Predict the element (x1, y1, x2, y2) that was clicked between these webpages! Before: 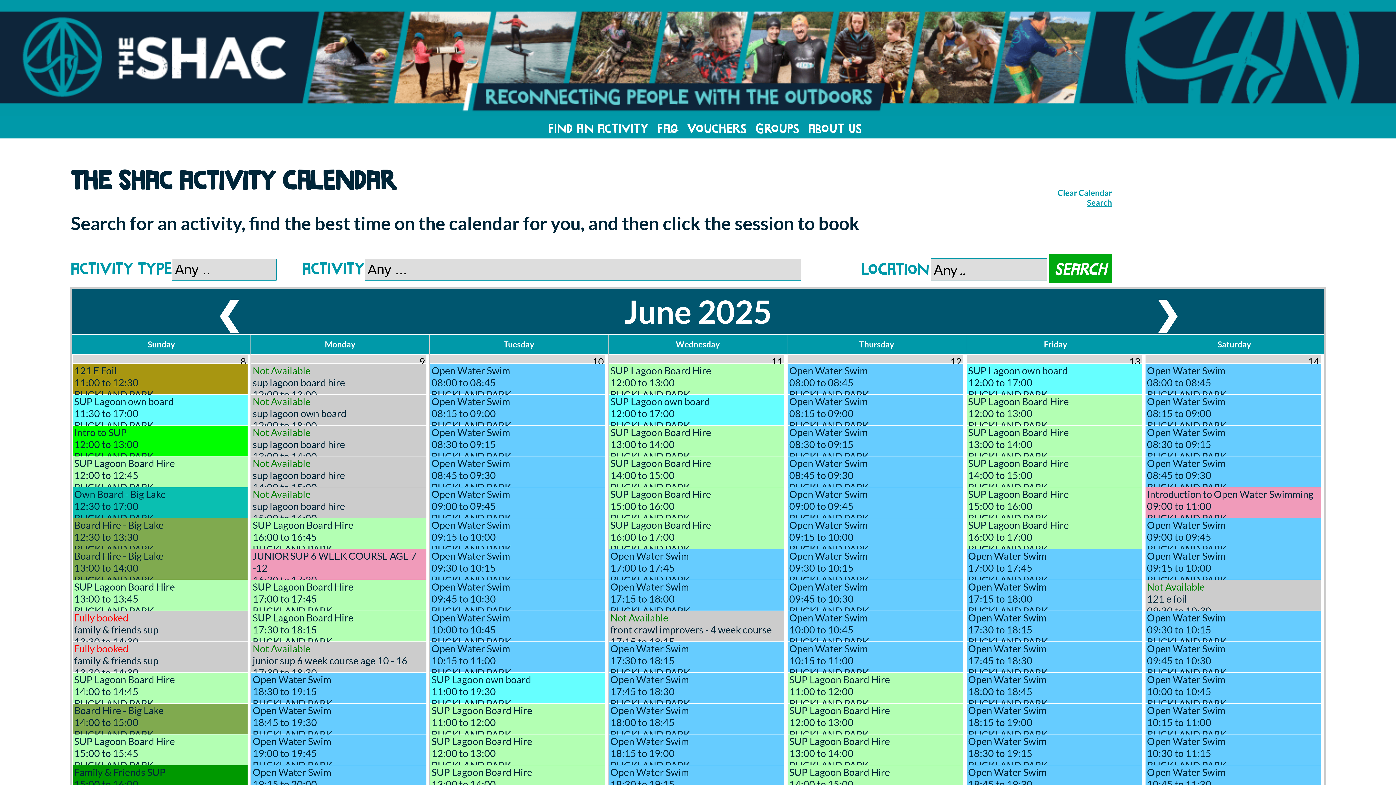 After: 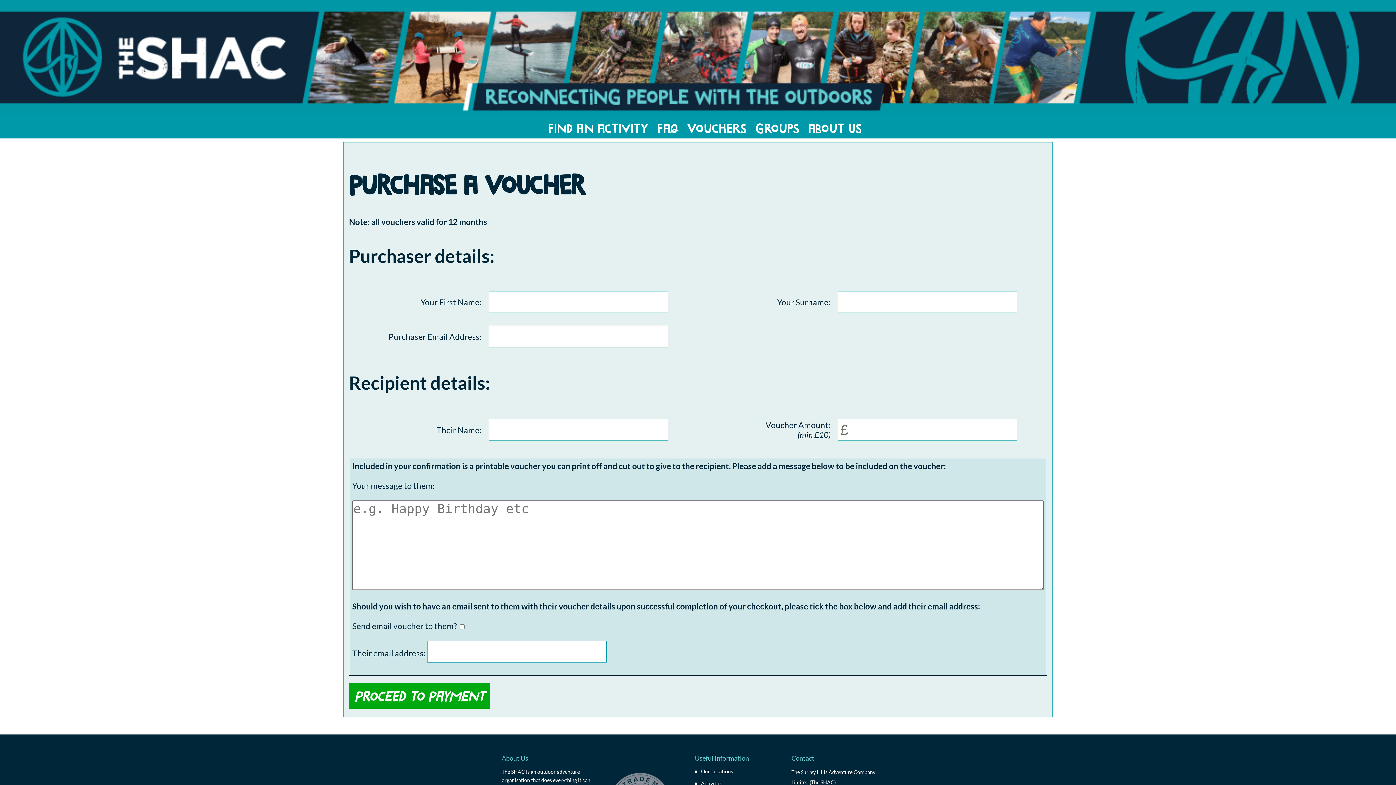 Action: bbox: (683, 115, 750, 138) label: Vouchers